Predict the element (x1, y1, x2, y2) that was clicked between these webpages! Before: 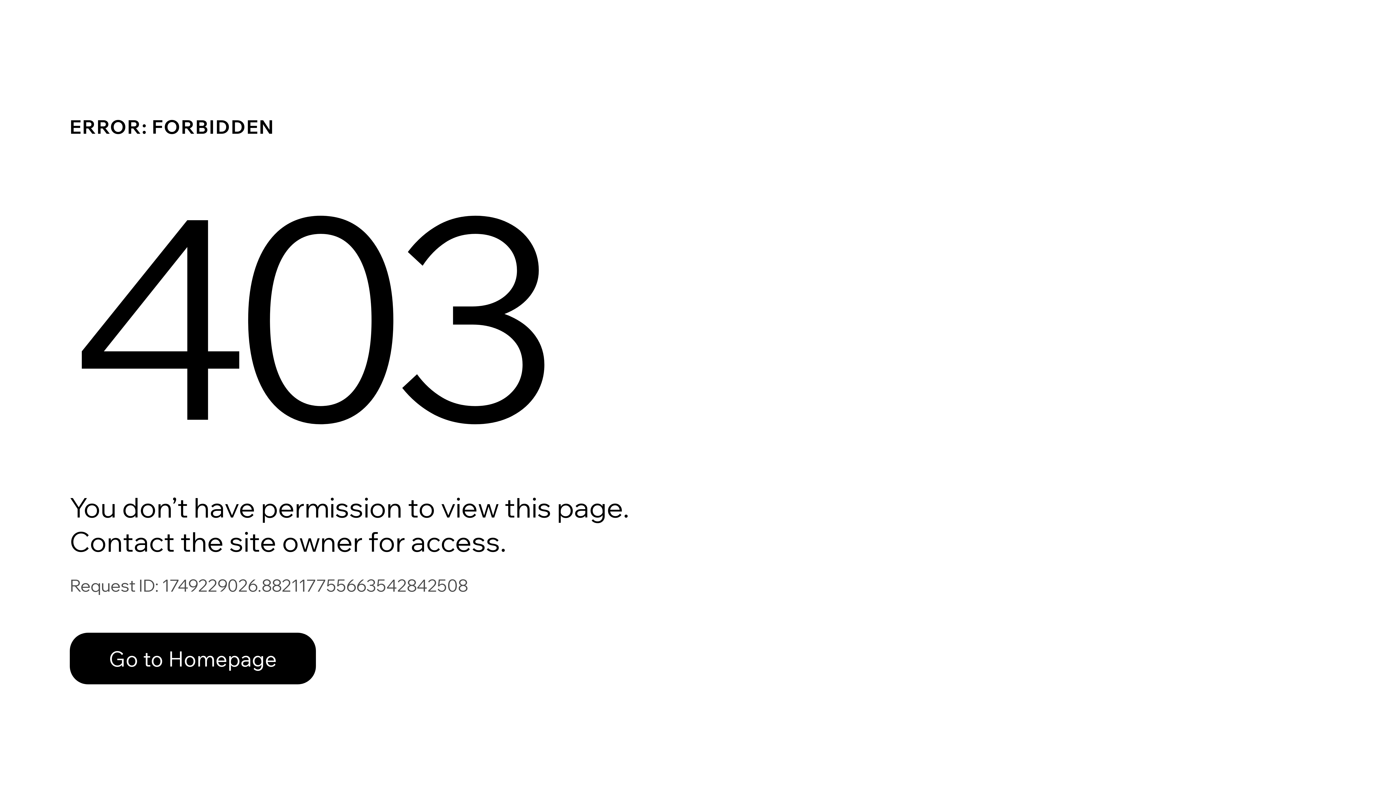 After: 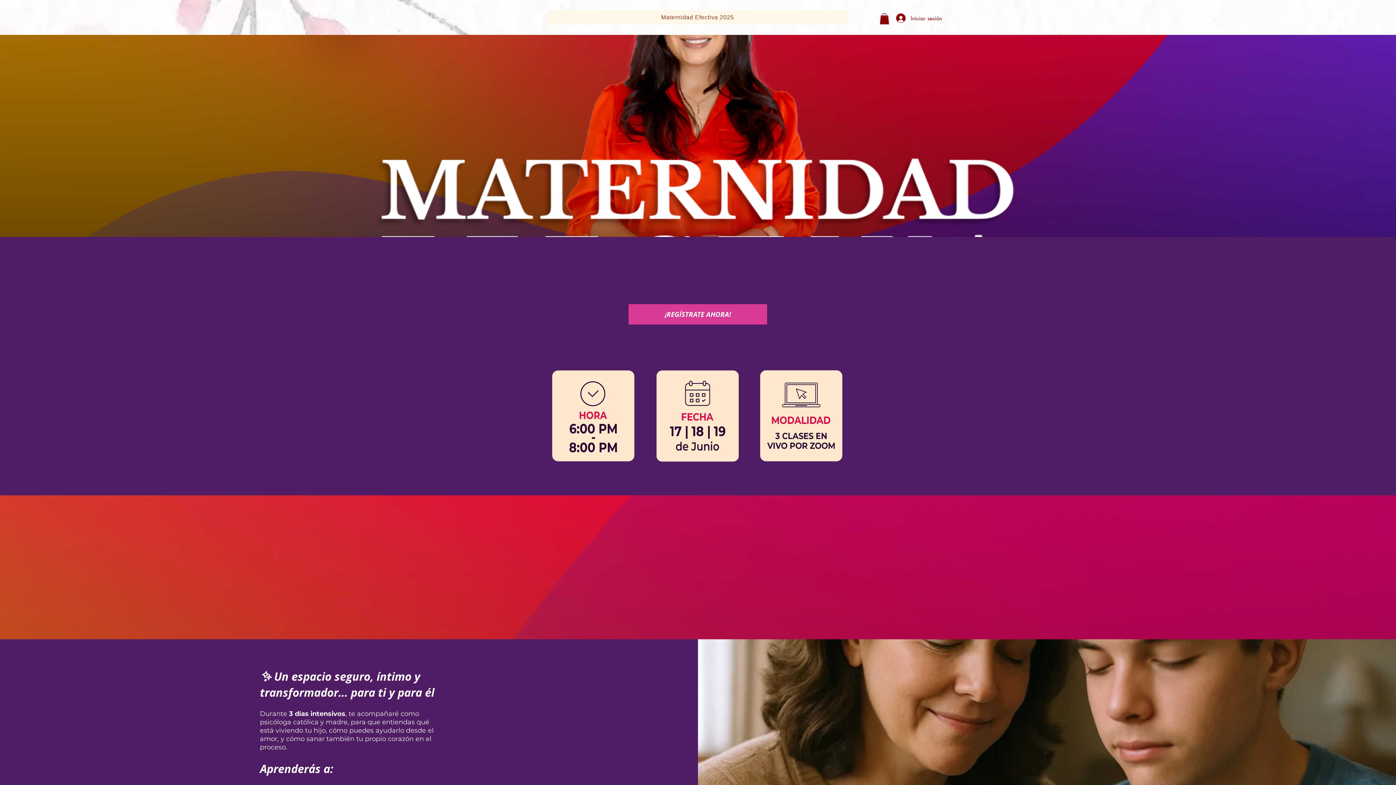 Action: bbox: (69, 617, 768, 694) label: Go to Homepage